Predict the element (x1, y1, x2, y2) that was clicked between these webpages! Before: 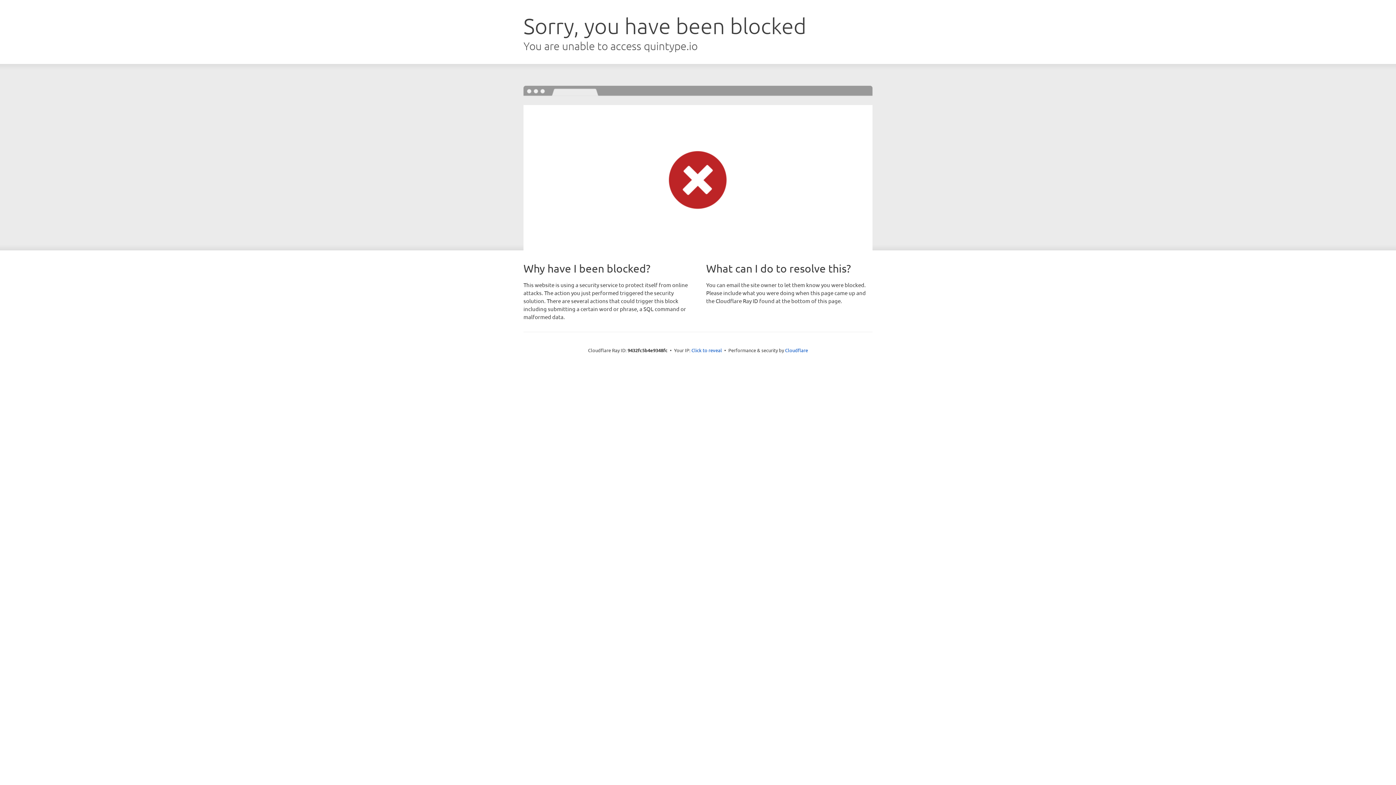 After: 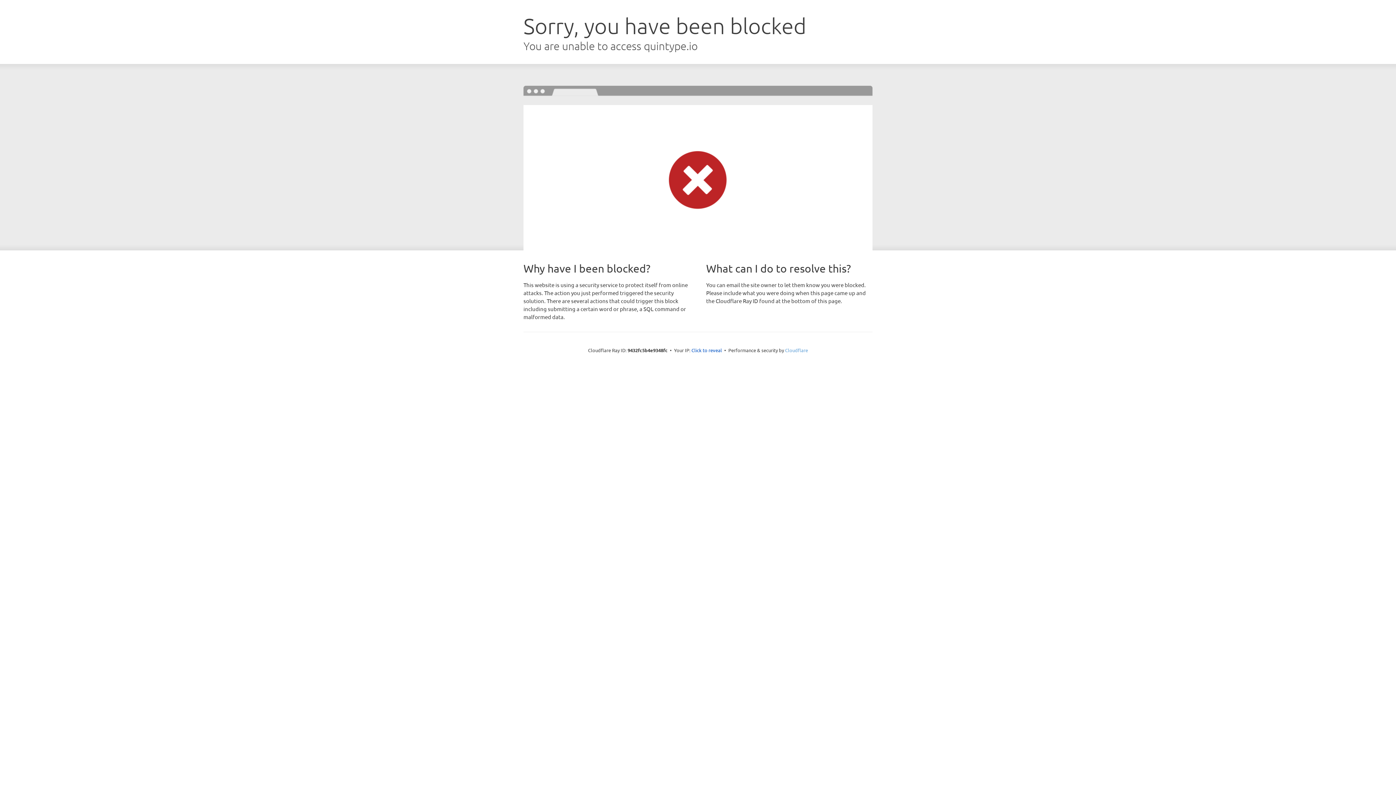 Action: bbox: (785, 347, 808, 353) label: Cloudflare